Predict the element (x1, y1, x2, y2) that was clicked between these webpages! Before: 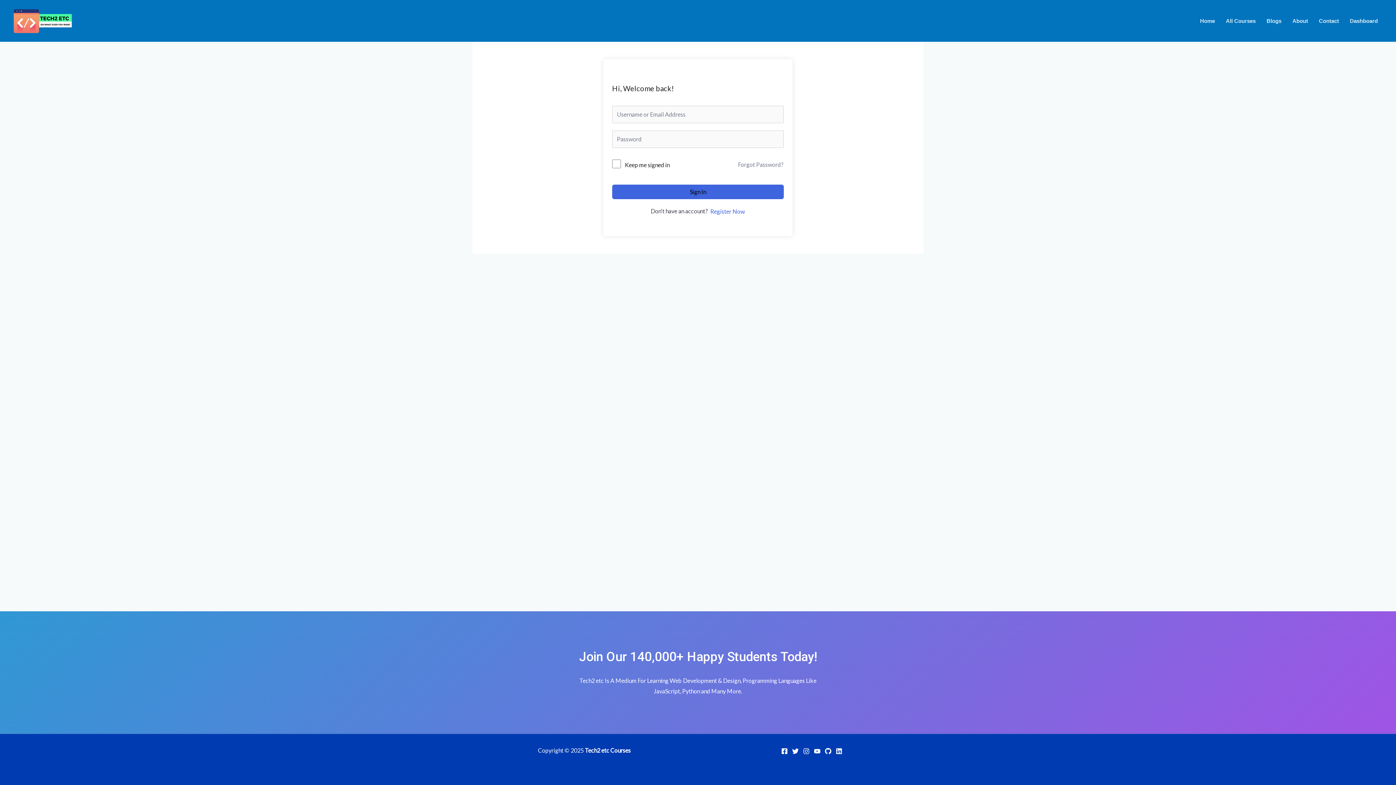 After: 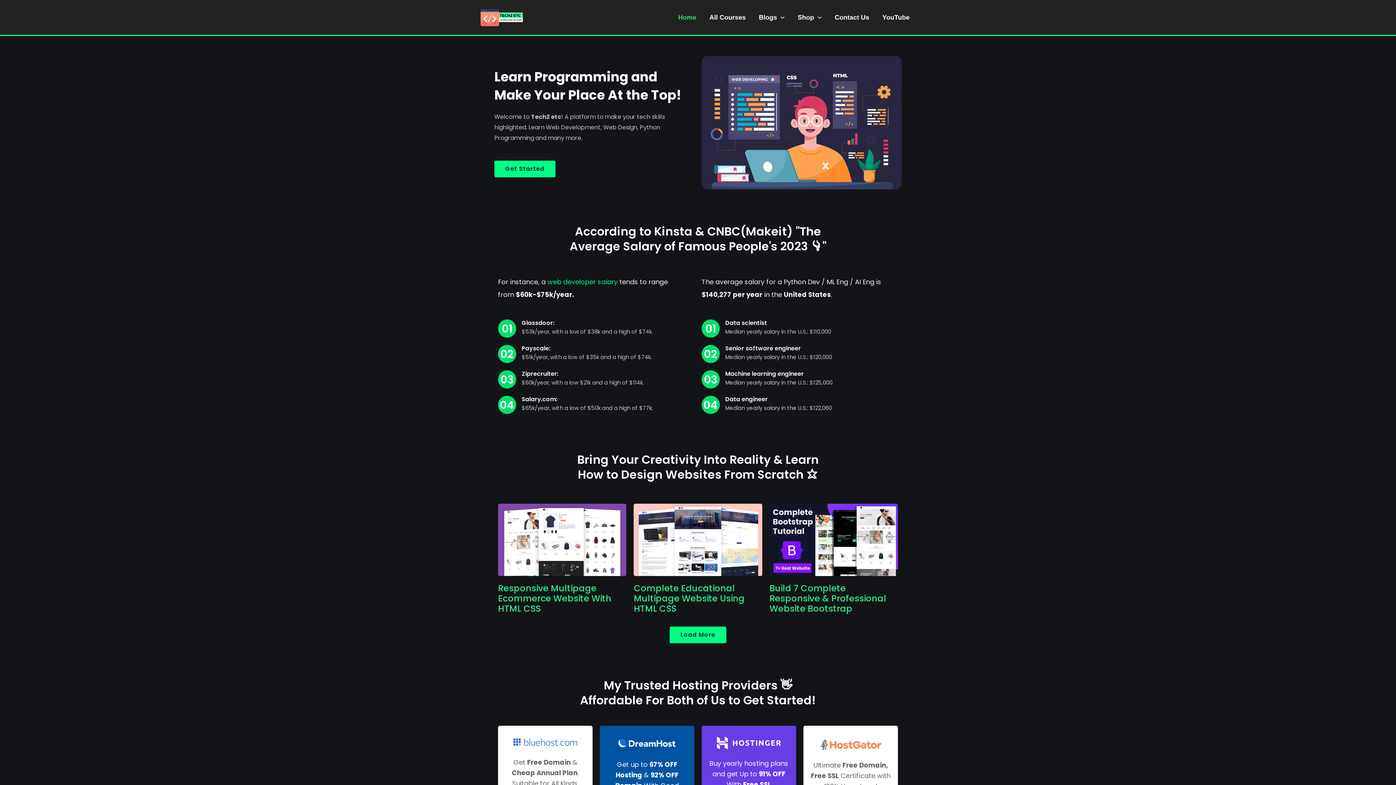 Action: label: Tech2 etc Courses bbox: (585, 747, 630, 754)